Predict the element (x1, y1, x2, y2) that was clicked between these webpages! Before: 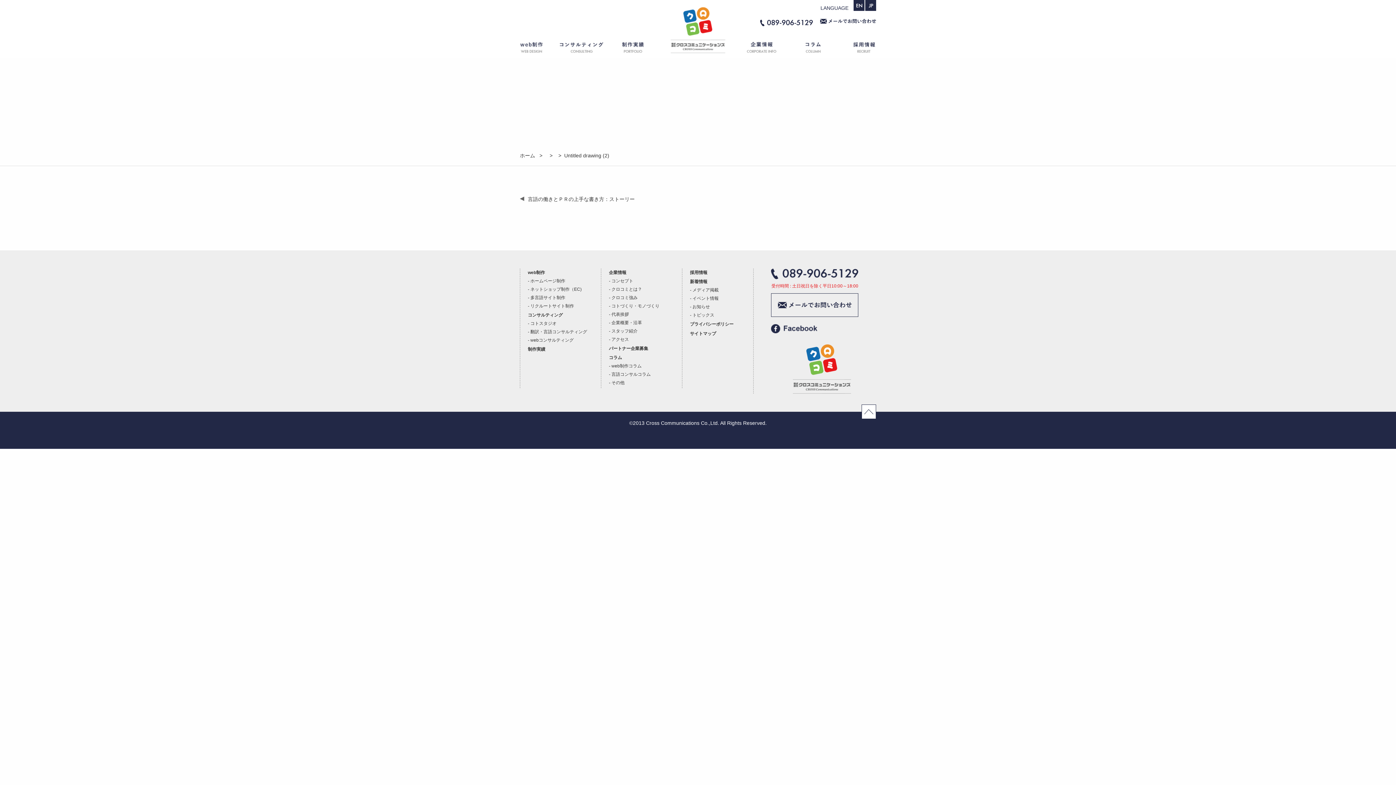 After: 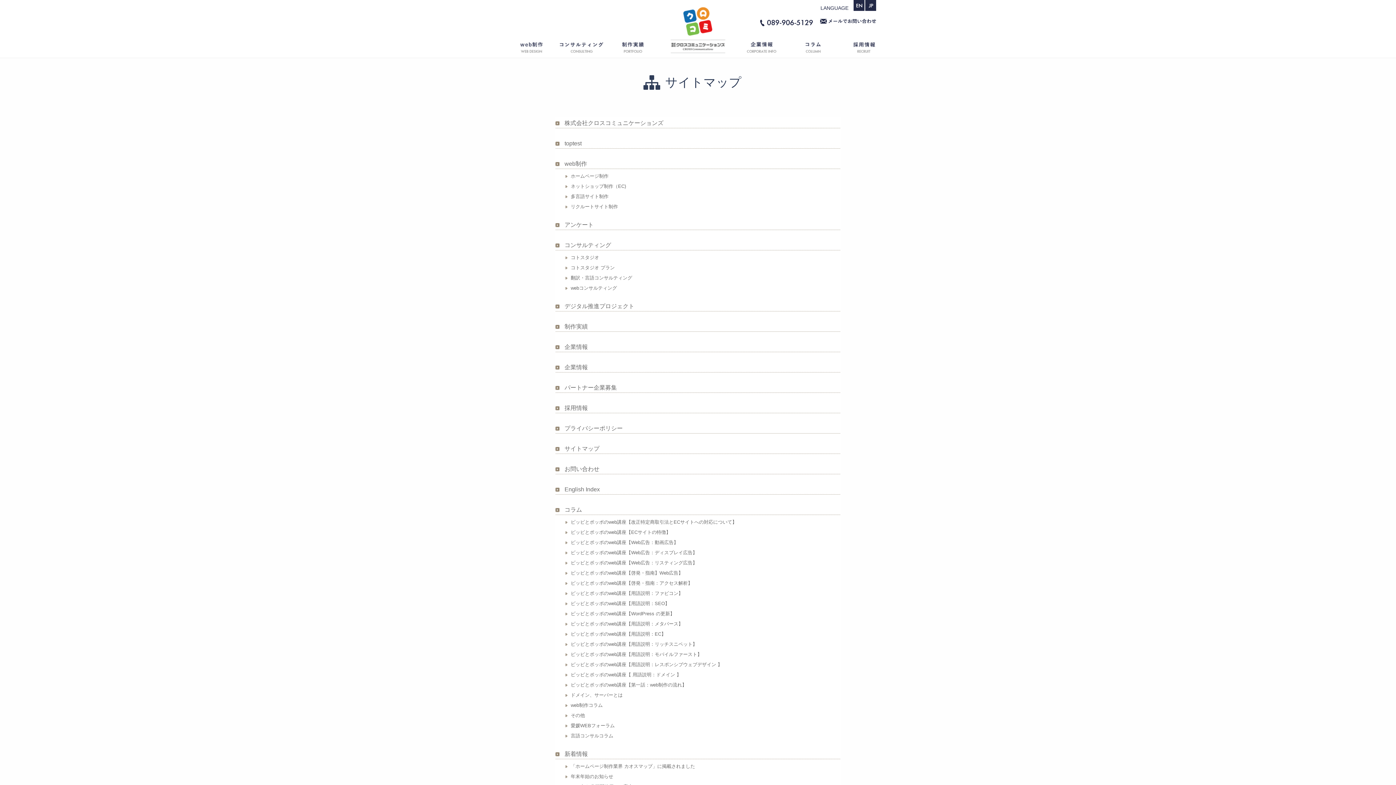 Action: bbox: (690, 331, 716, 336) label: サイトマップ